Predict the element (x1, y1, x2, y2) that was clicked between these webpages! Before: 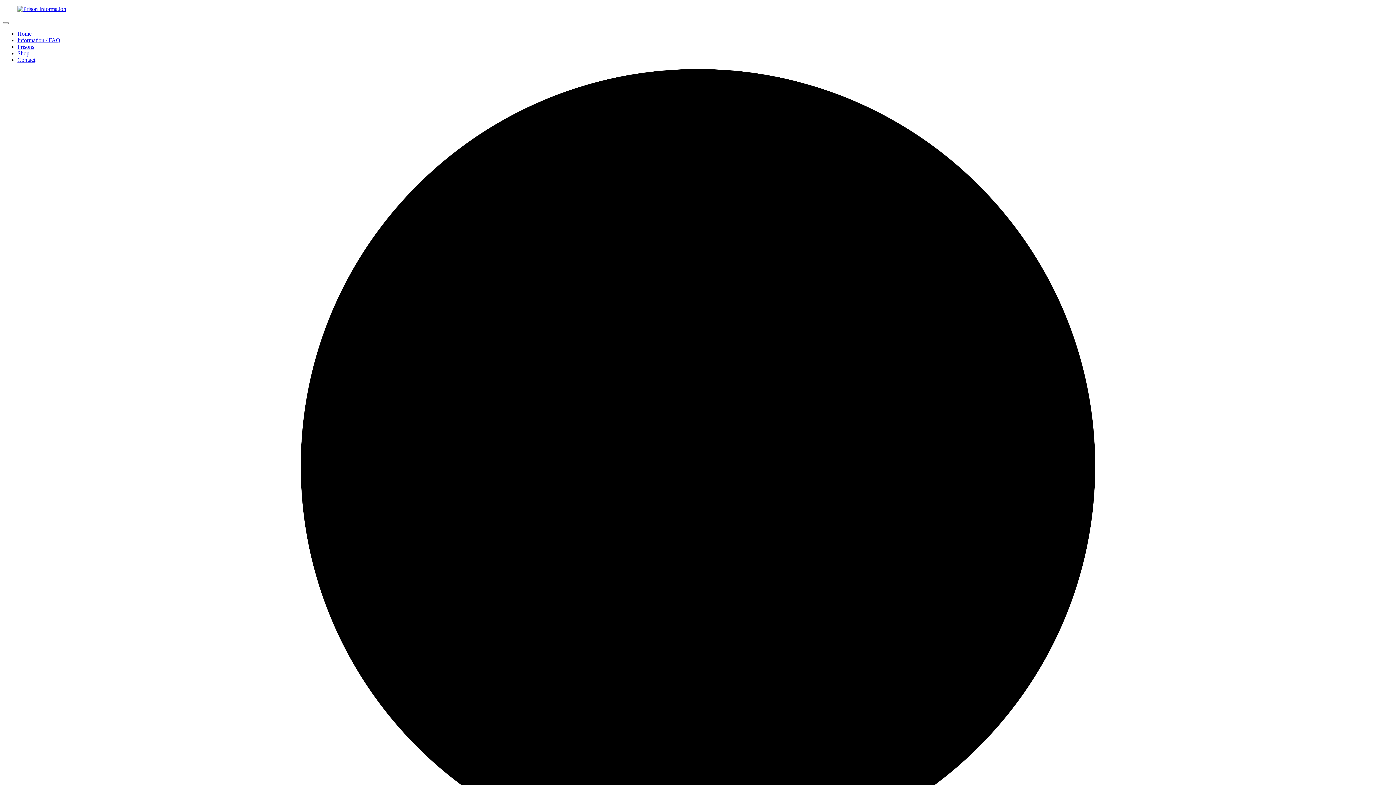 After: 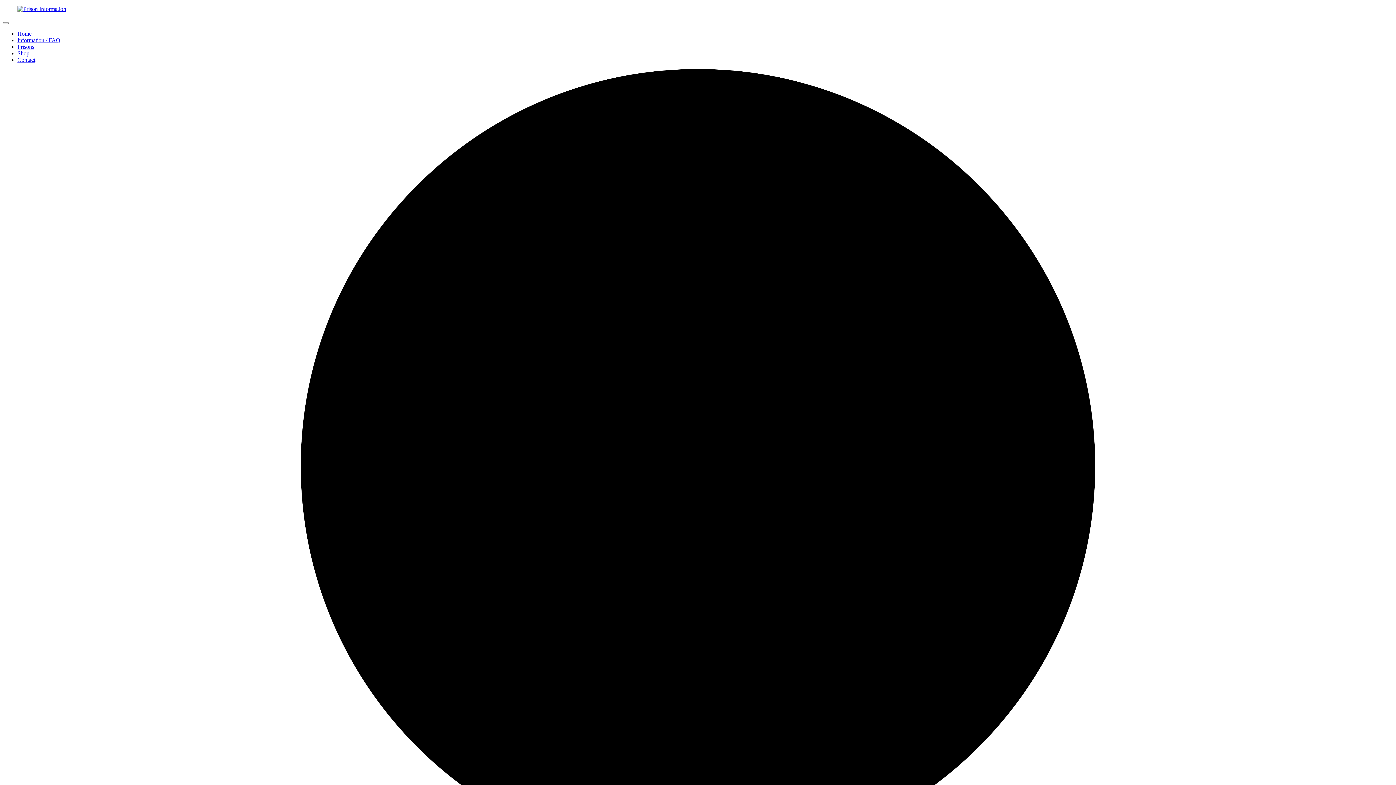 Action: label: Information / FAQ bbox: (17, 37, 60, 43)